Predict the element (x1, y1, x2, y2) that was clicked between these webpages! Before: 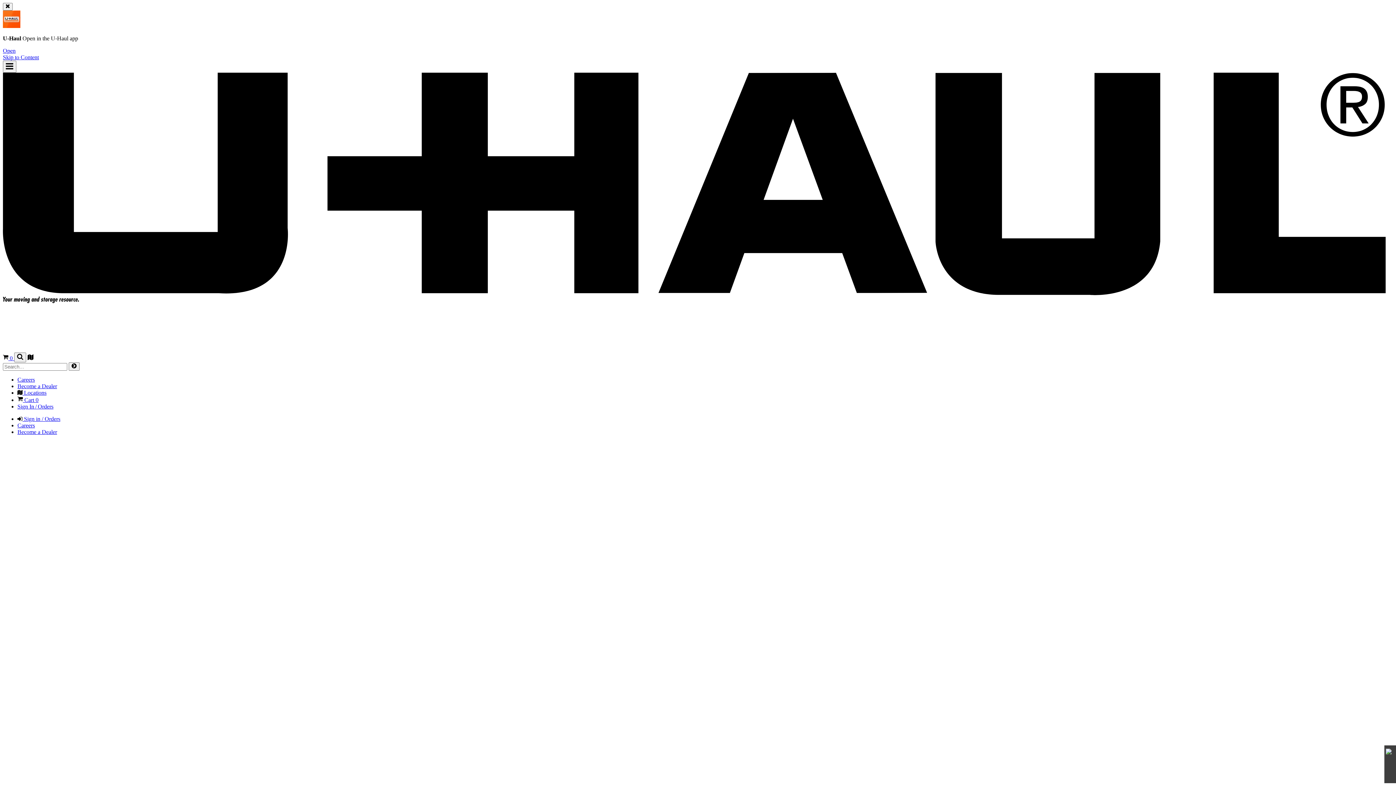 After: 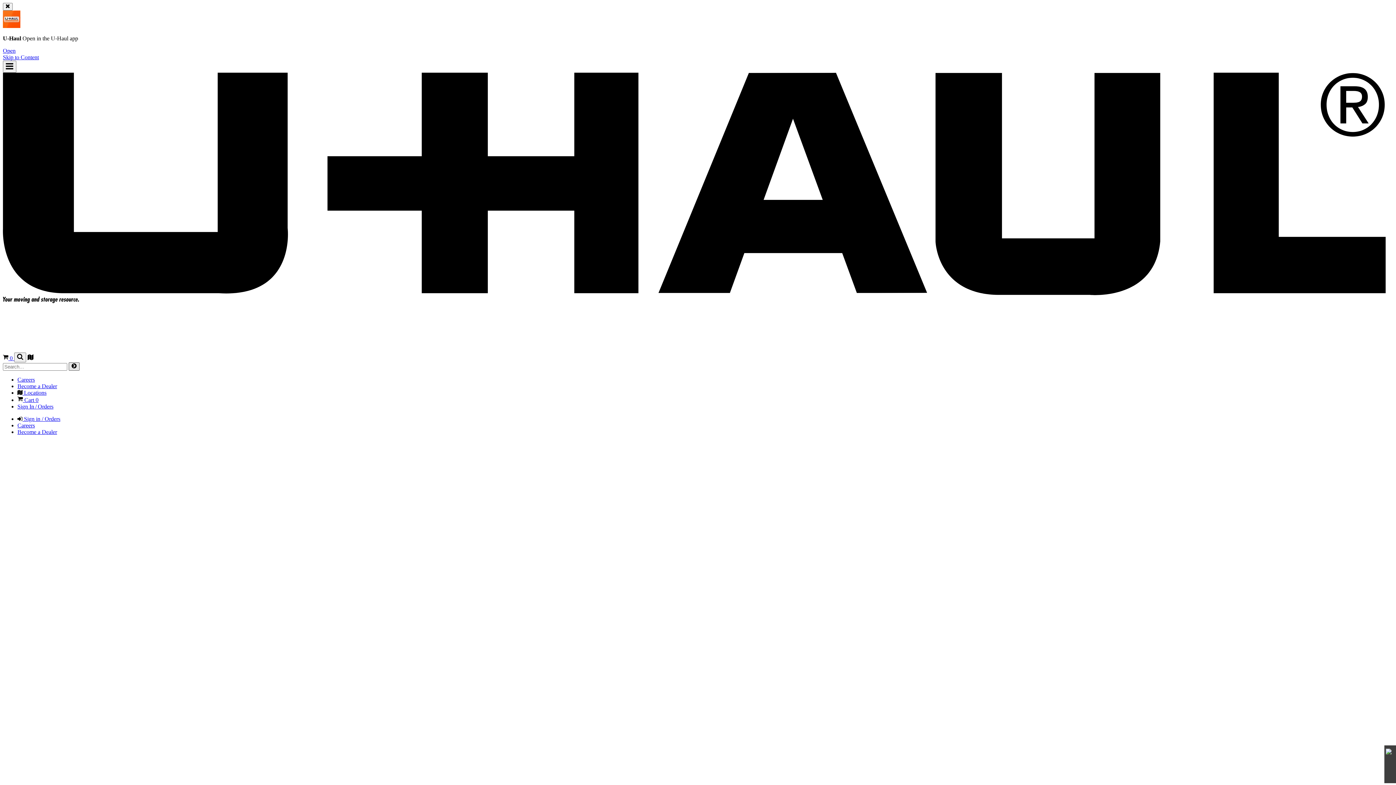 Action: label: Submit Search bbox: (68, 362, 79, 370)